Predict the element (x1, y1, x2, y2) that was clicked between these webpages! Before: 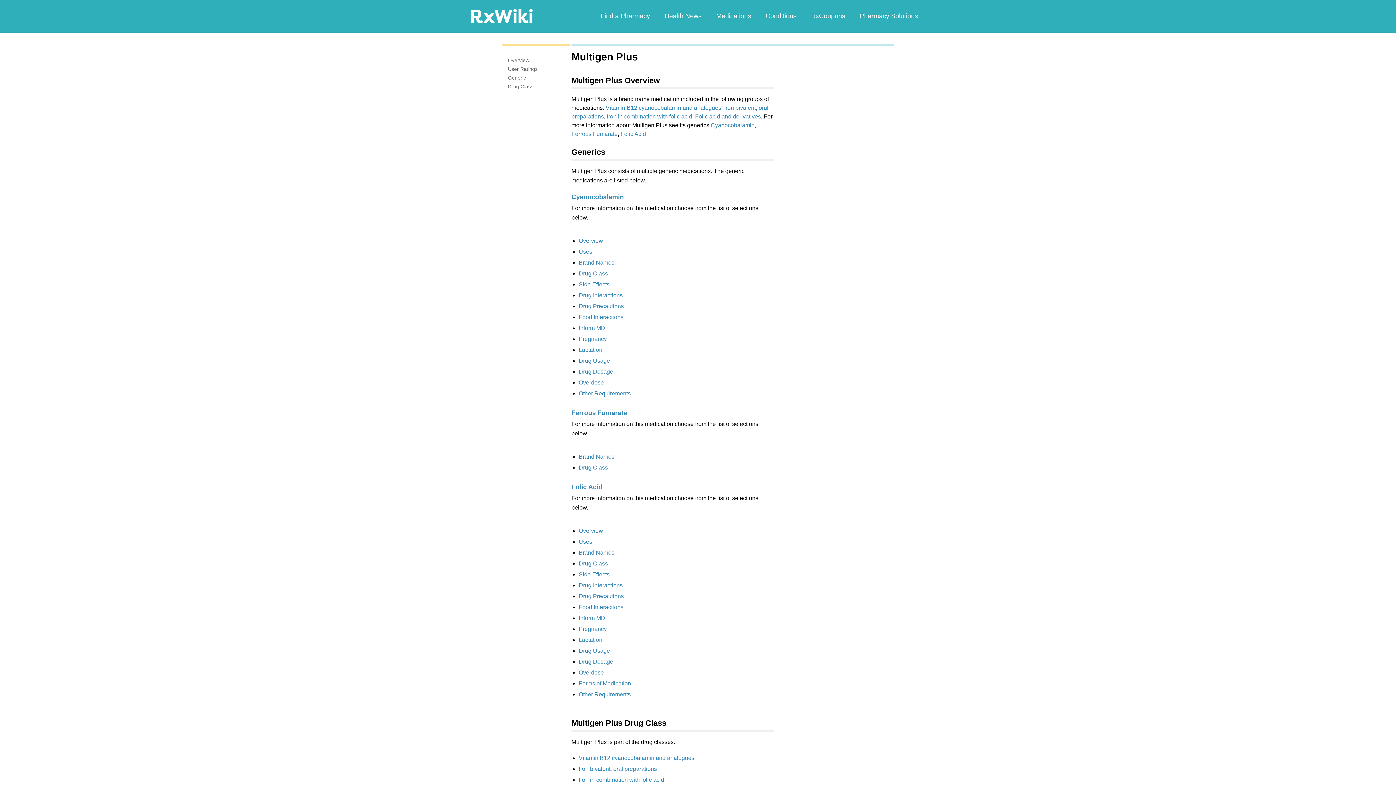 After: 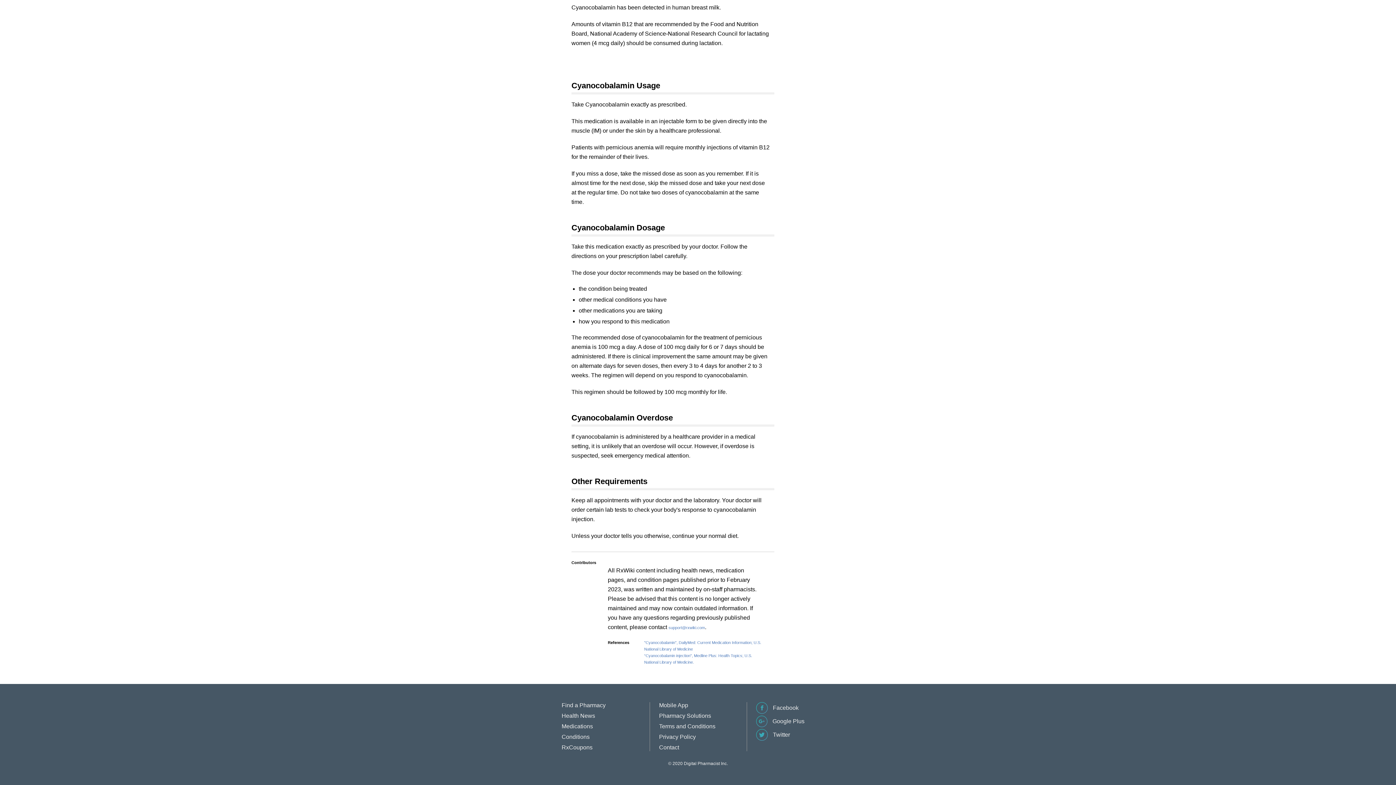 Action: bbox: (578, 379, 604, 385) label: Overdose